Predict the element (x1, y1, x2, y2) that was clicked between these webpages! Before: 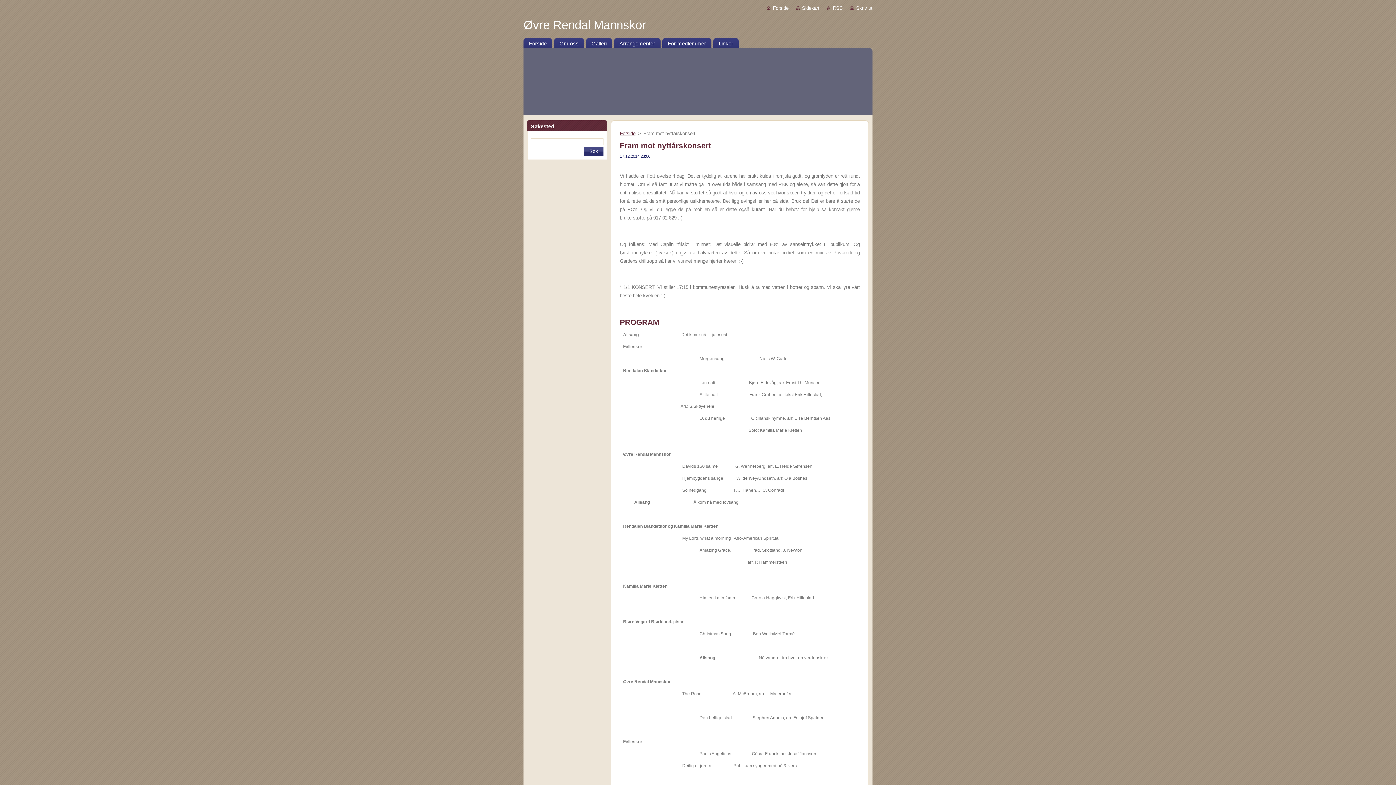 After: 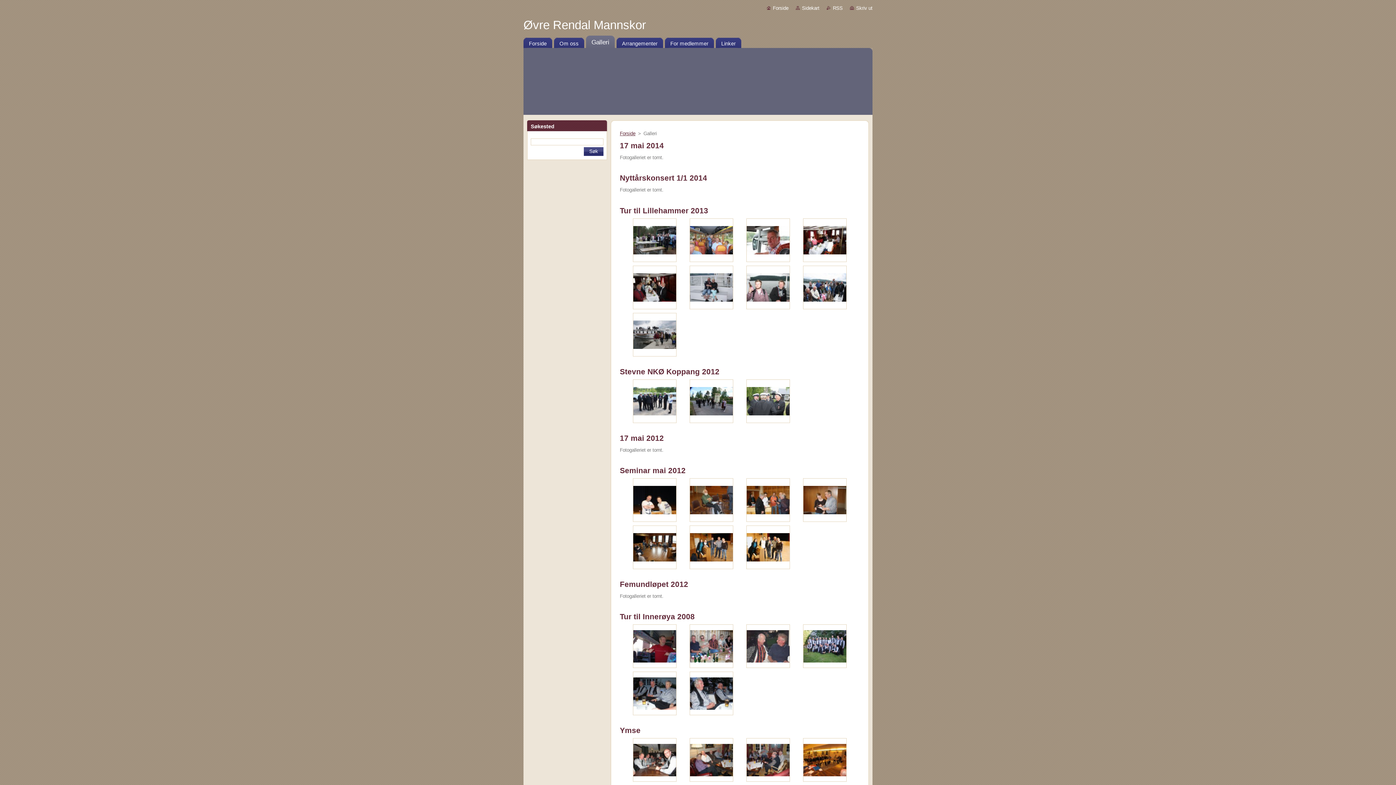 Action: bbox: (586, 35, 612, 48) label: Galleri